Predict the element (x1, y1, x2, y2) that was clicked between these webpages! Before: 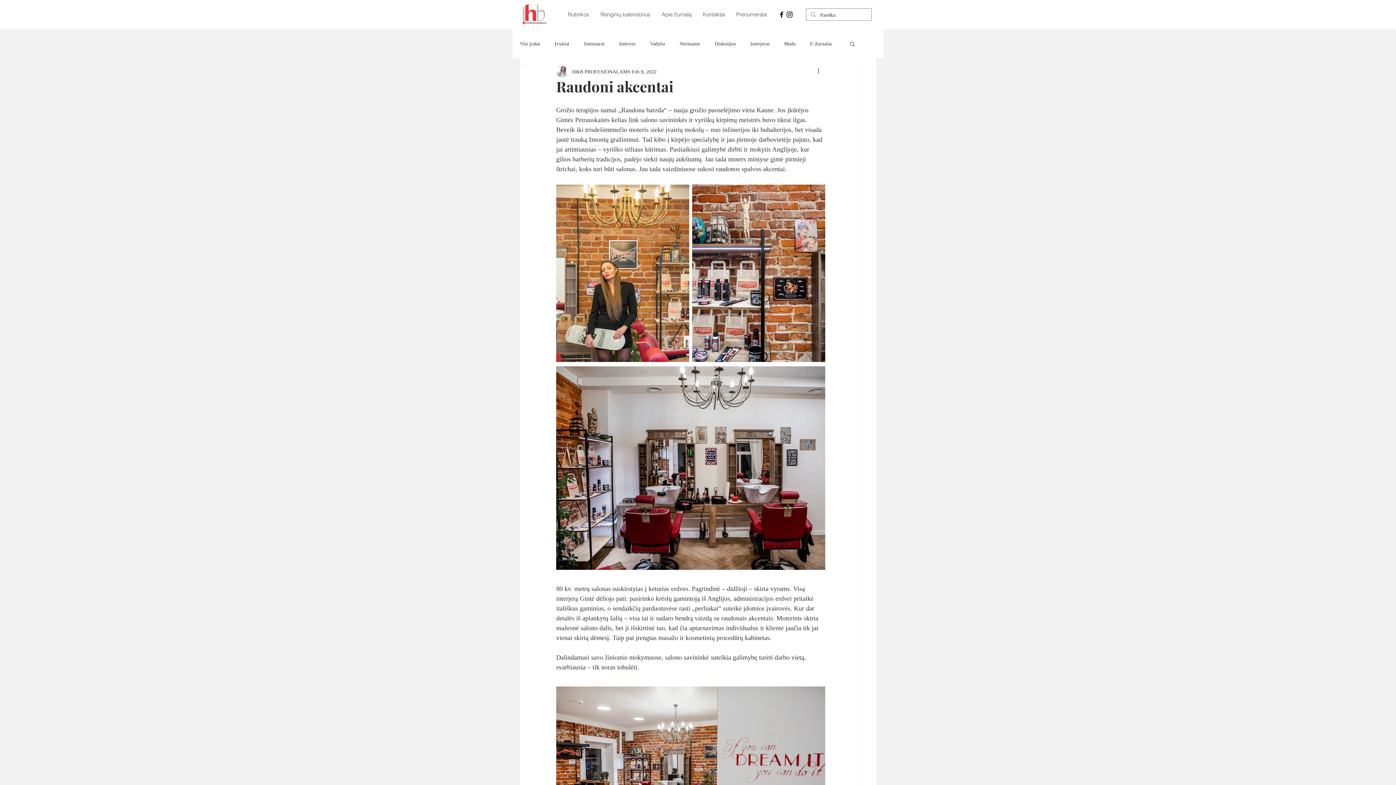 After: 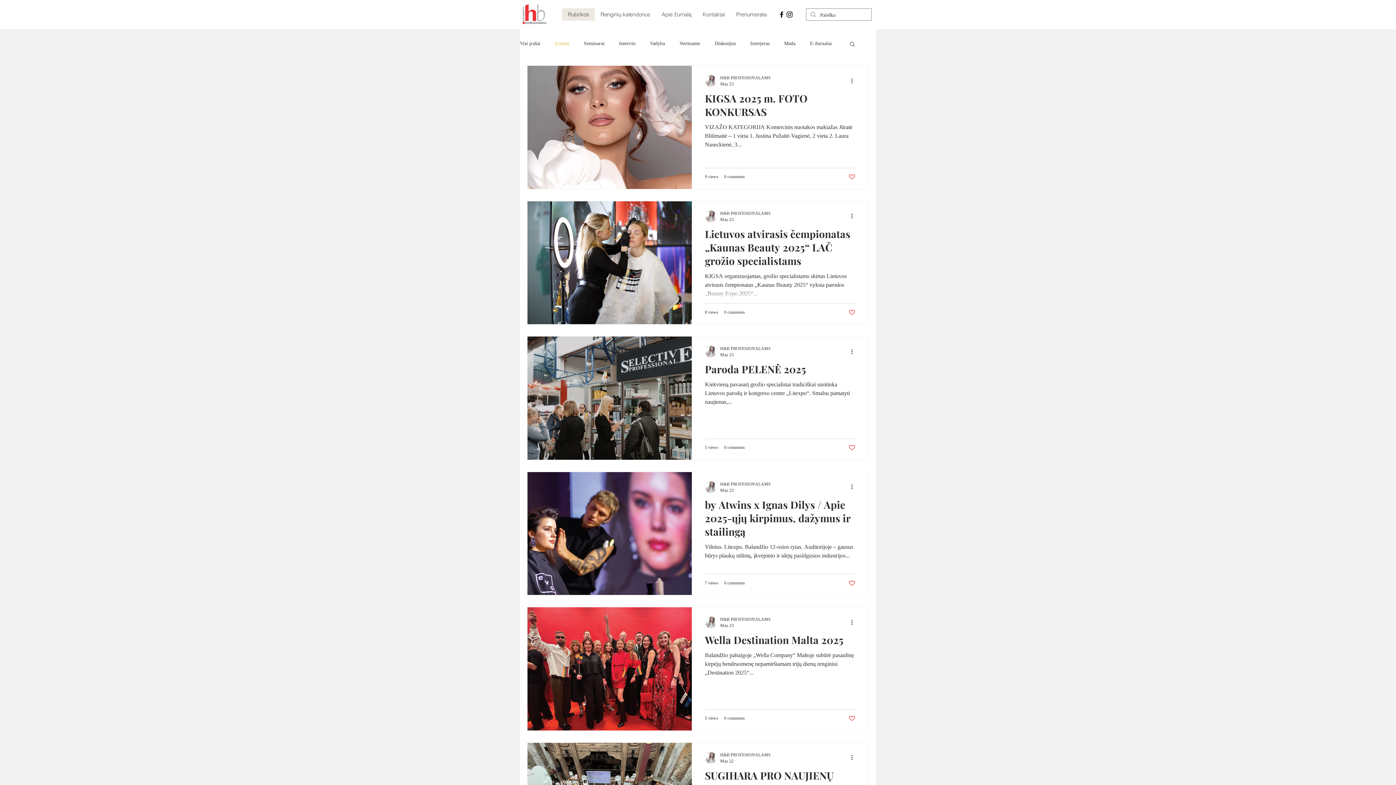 Action: label: Įvykiai bbox: (554, 40, 569, 47)